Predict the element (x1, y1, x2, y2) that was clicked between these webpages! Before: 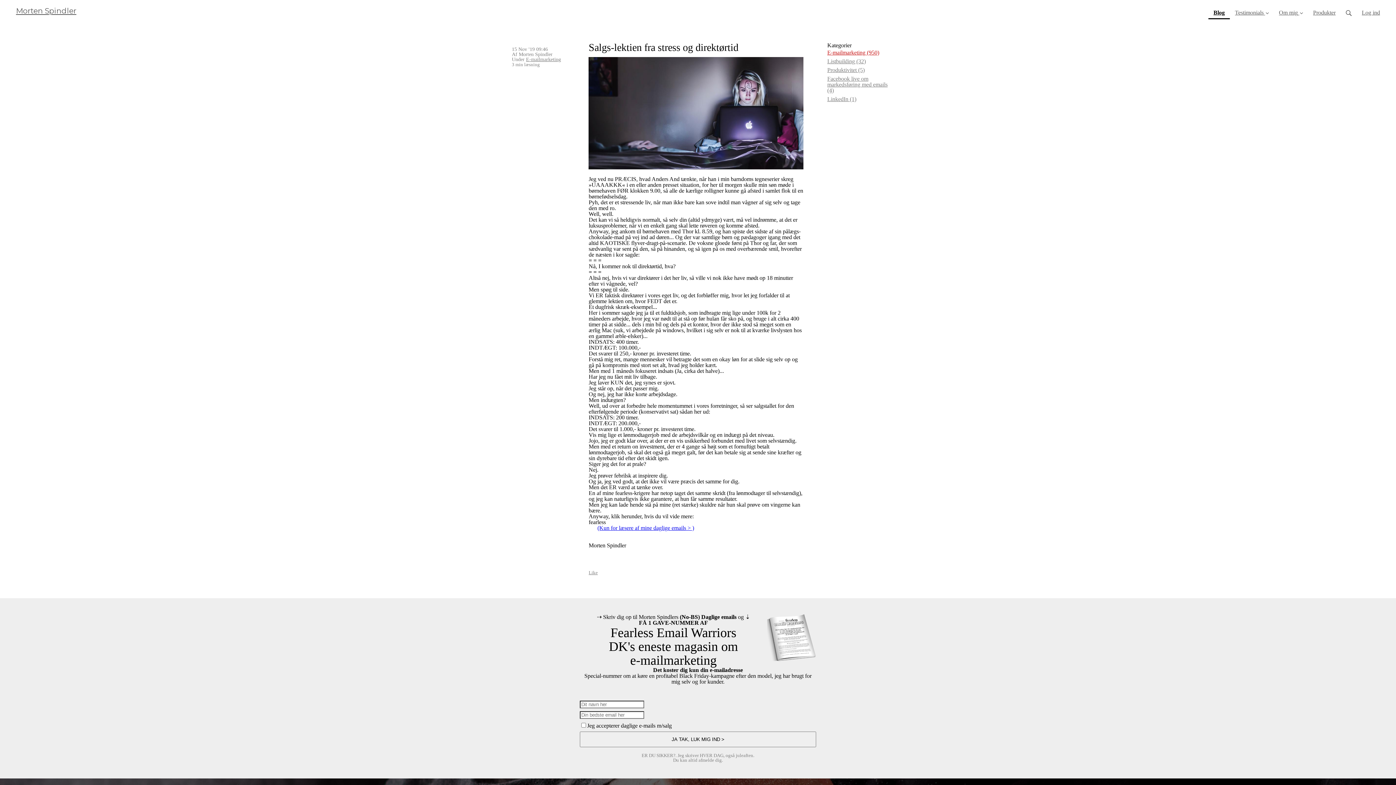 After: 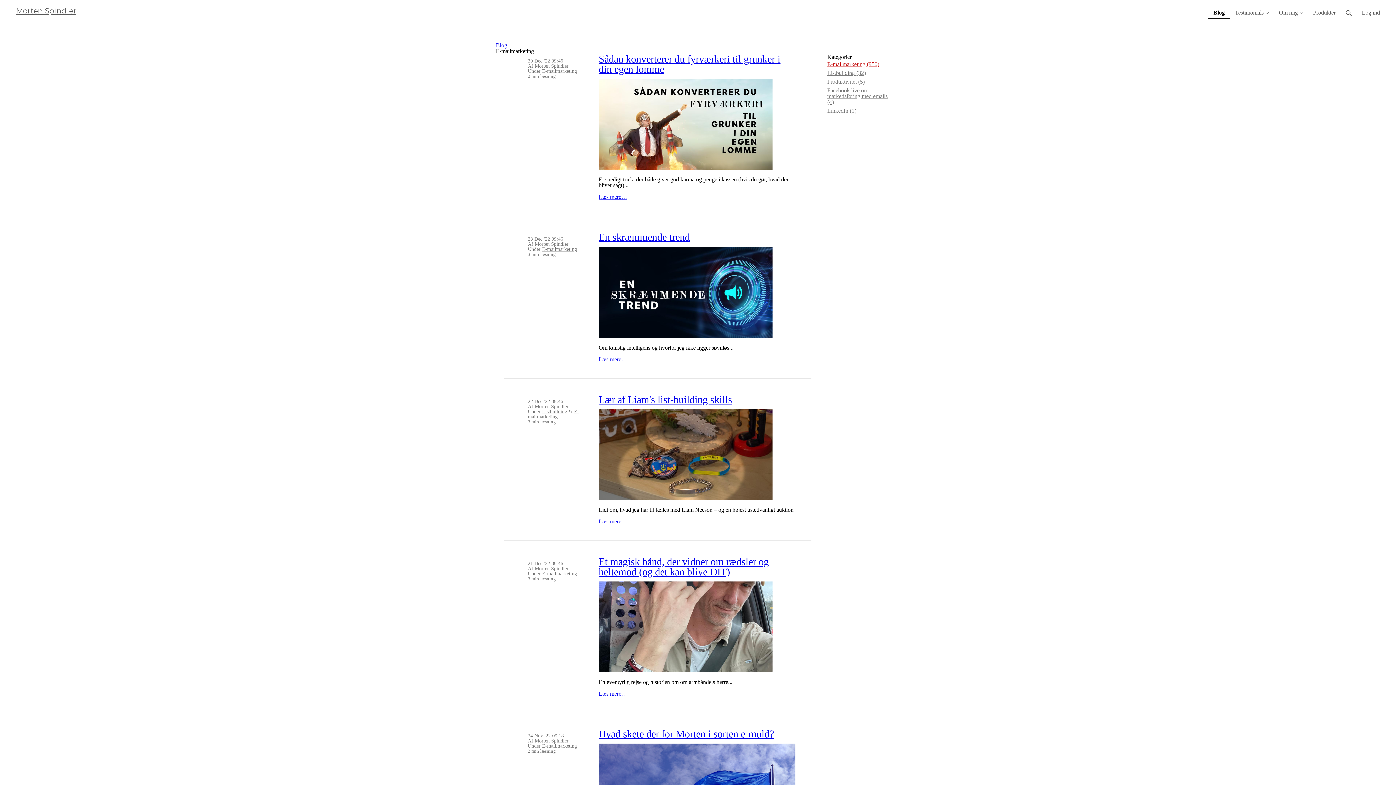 Action: label: E-mailmarketing bbox: (526, 56, 561, 62)